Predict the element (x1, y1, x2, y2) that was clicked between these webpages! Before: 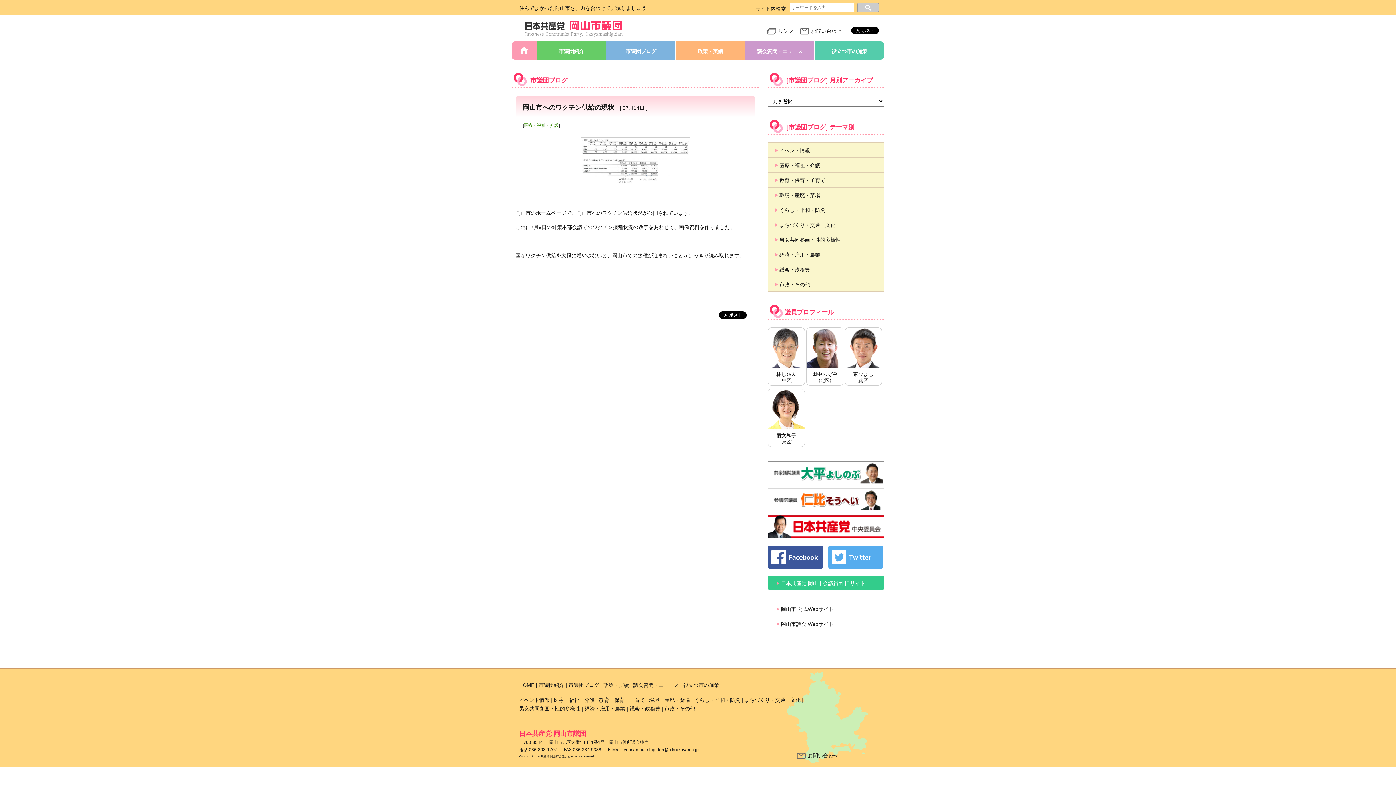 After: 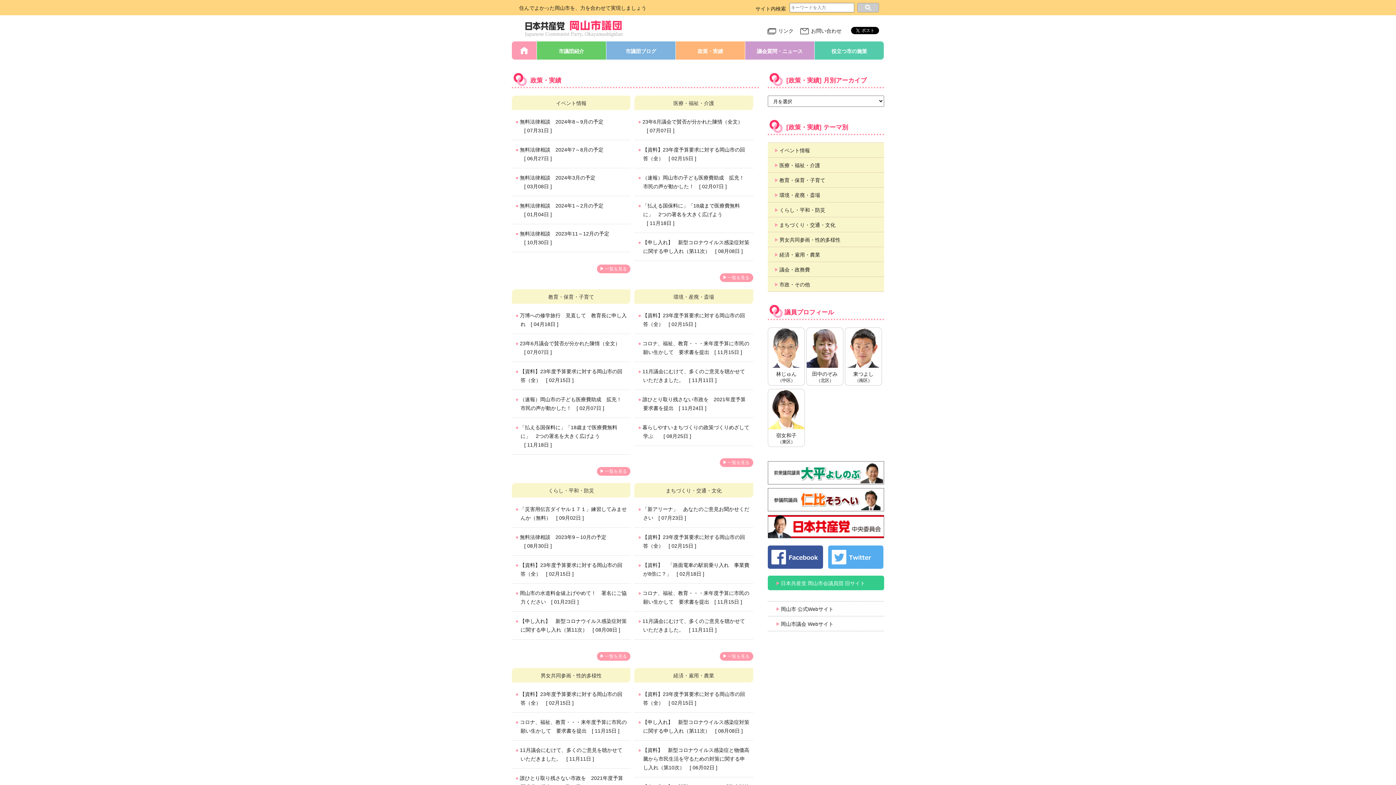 Action: label: 政策・実績 bbox: (676, 41, 745, 59)